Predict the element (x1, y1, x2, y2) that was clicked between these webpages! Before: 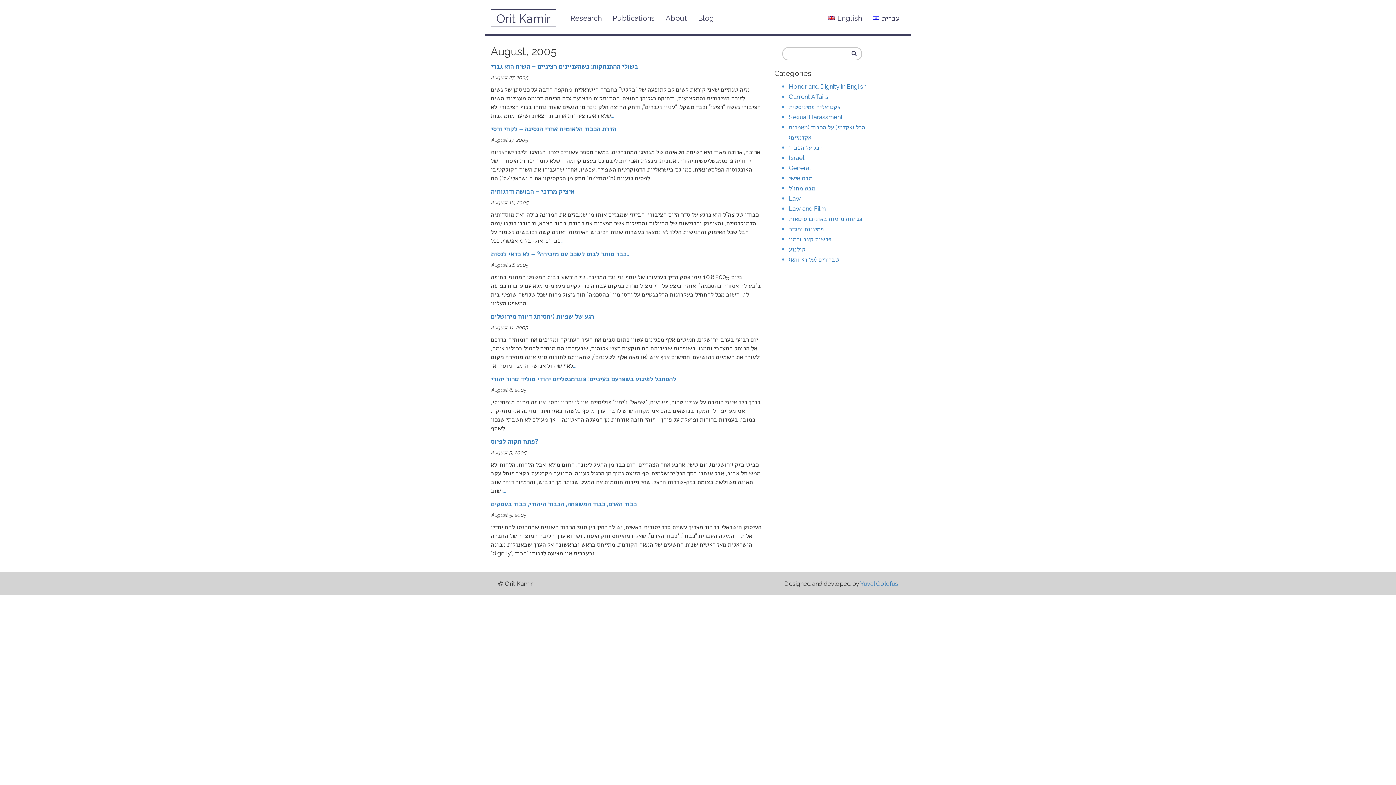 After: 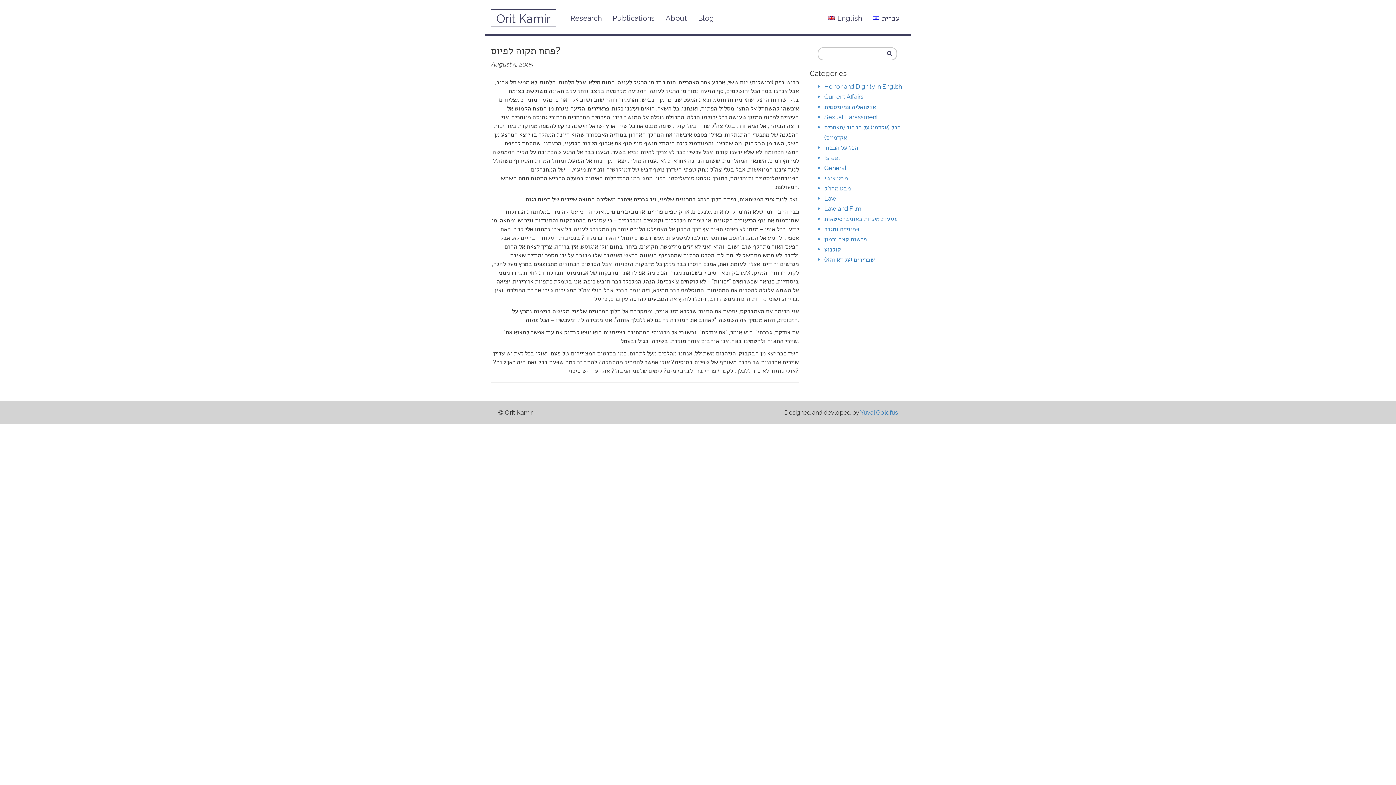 Action: label: … bbox: (503, 487, 505, 494)